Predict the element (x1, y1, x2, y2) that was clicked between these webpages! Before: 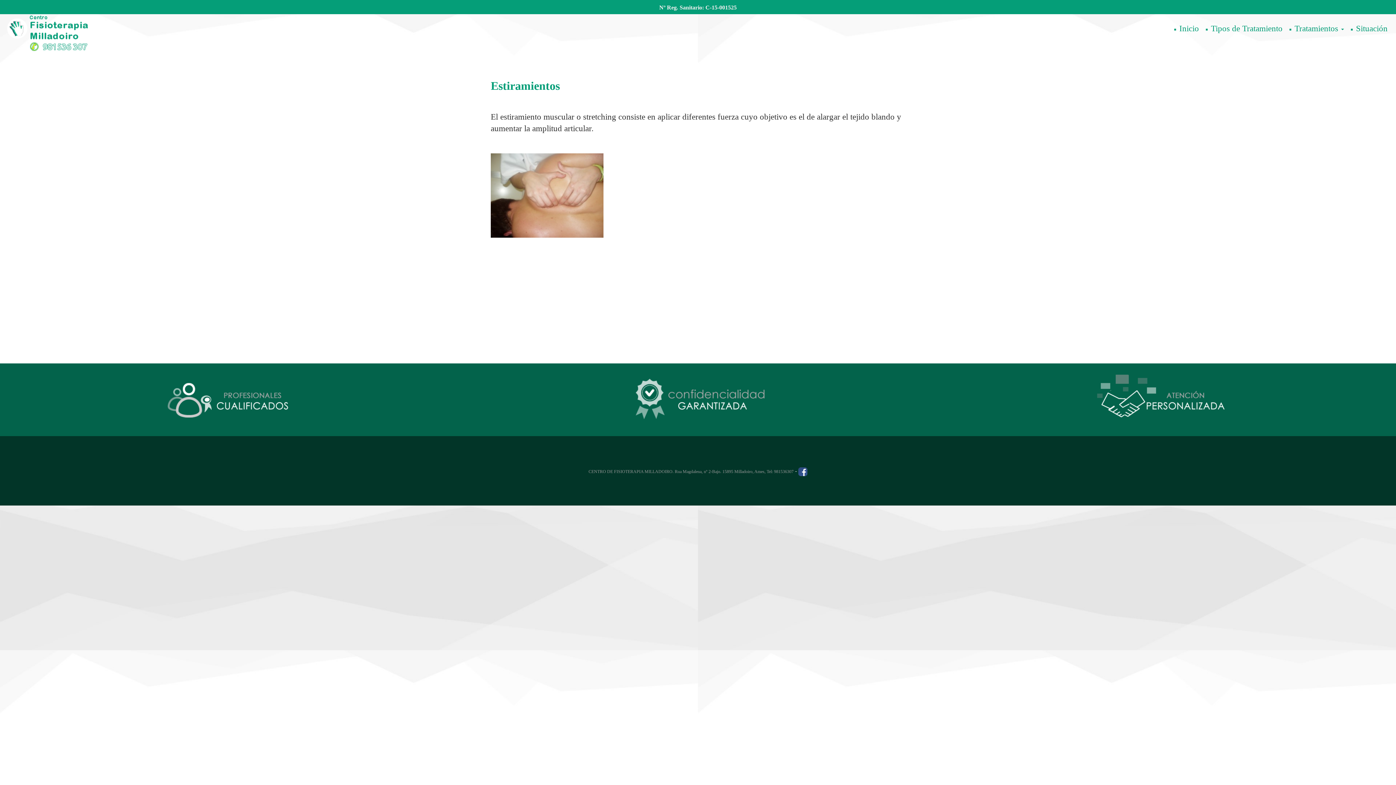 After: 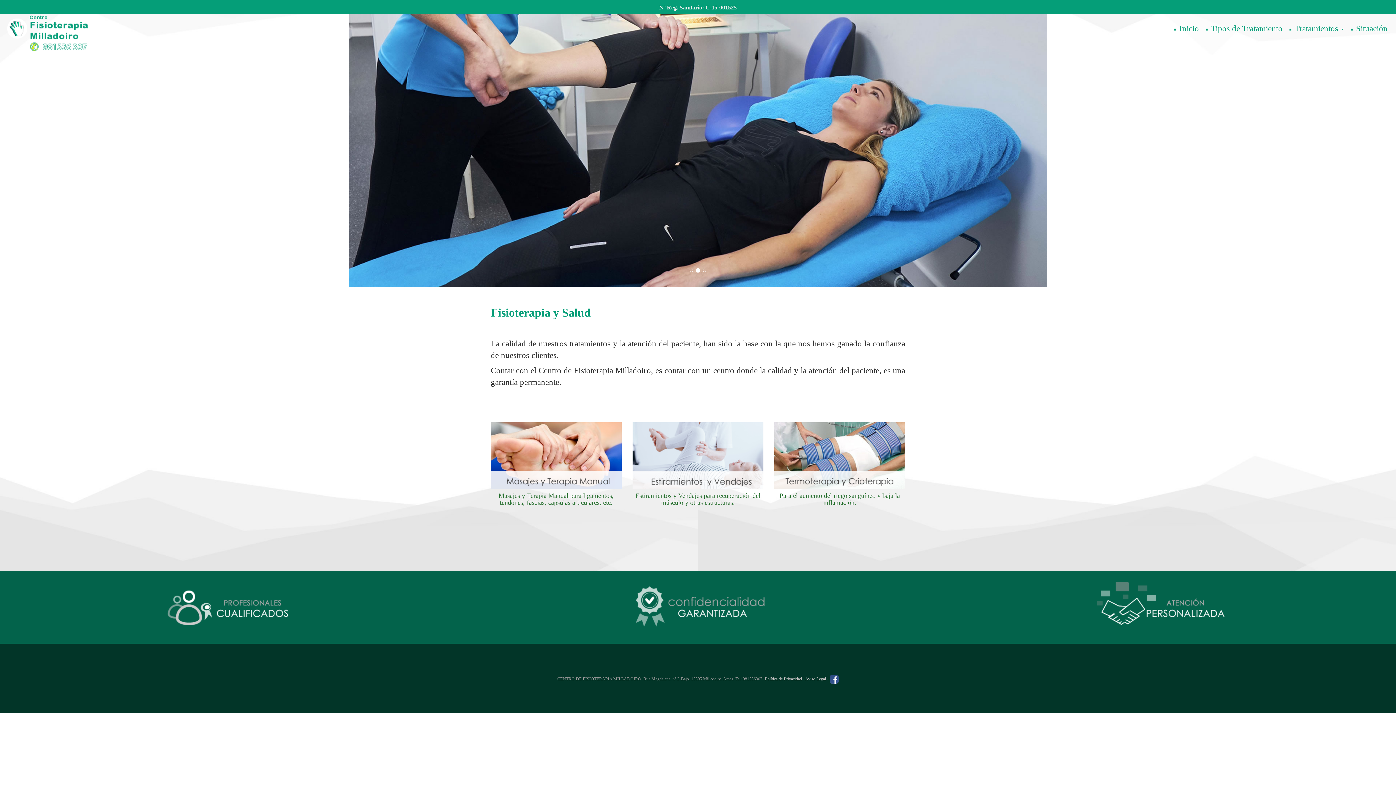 Action: bbox: (1170, 14, 1202, 32) label:  Inicio